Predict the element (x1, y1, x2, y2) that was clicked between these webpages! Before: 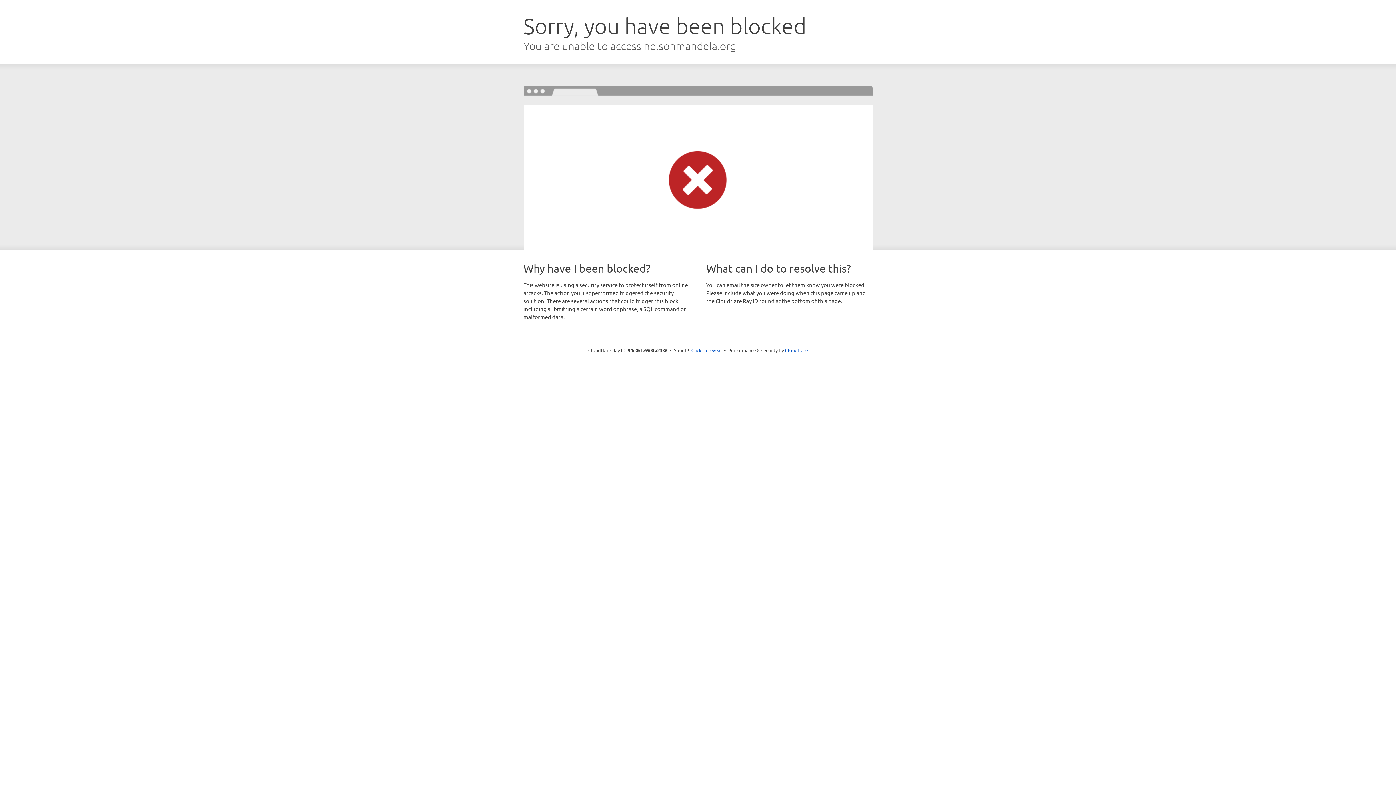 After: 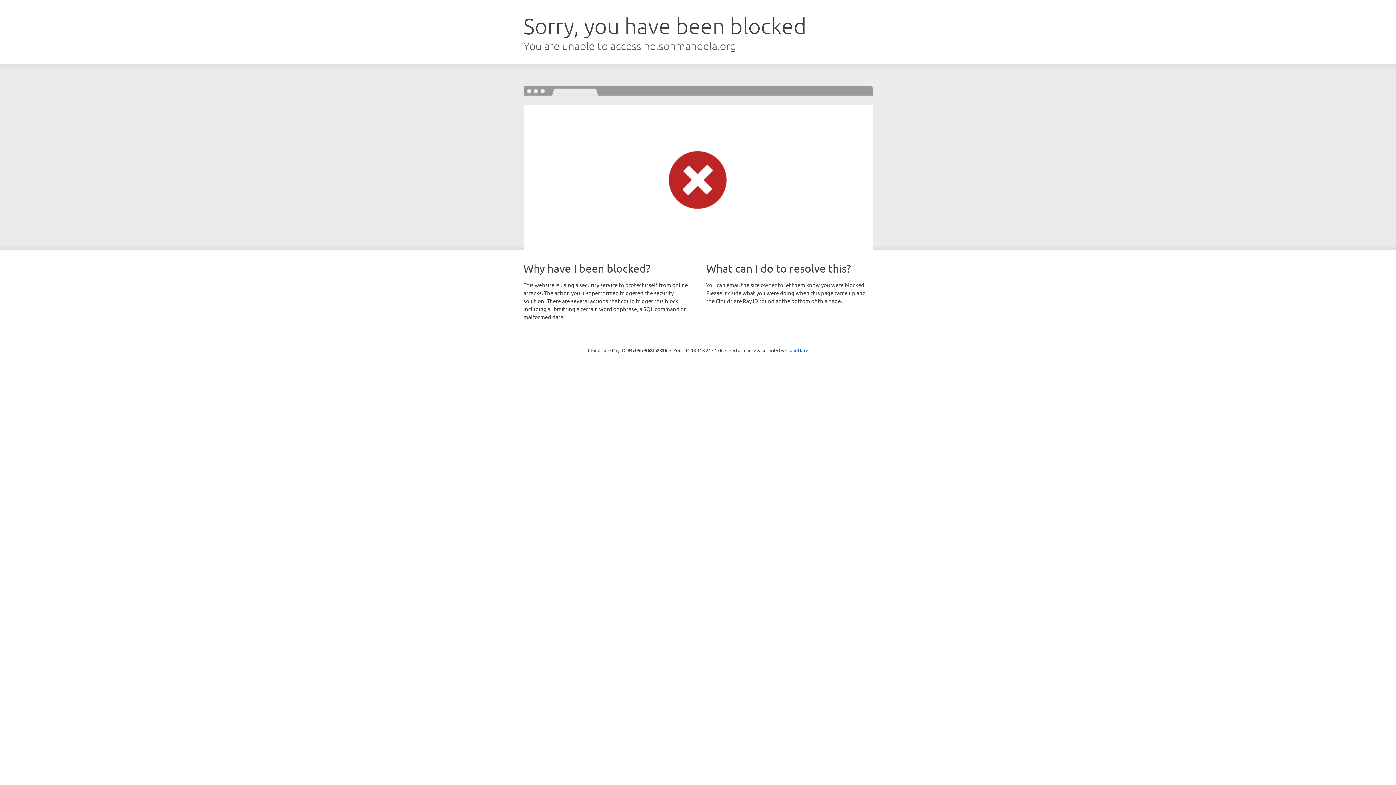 Action: label: Click to reveal bbox: (691, 346, 722, 353)